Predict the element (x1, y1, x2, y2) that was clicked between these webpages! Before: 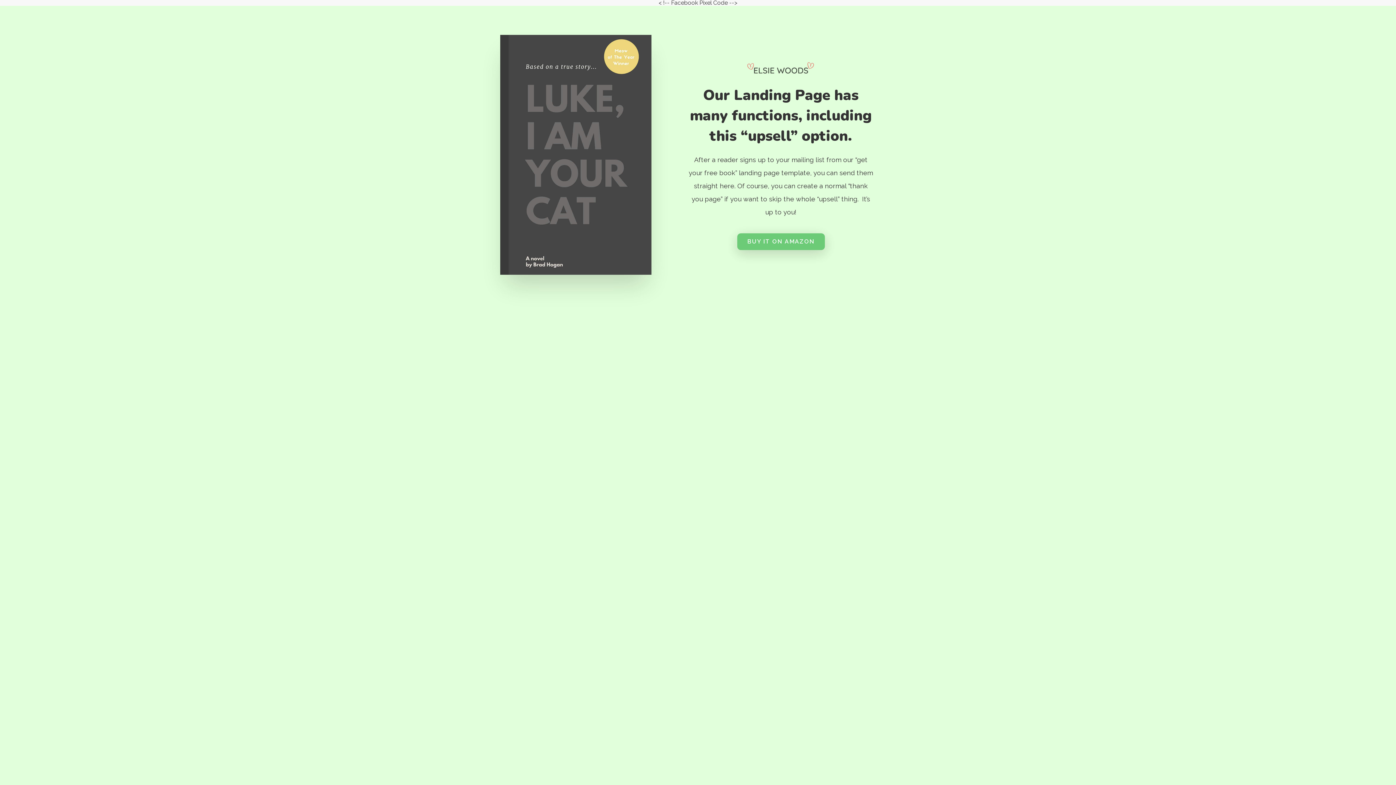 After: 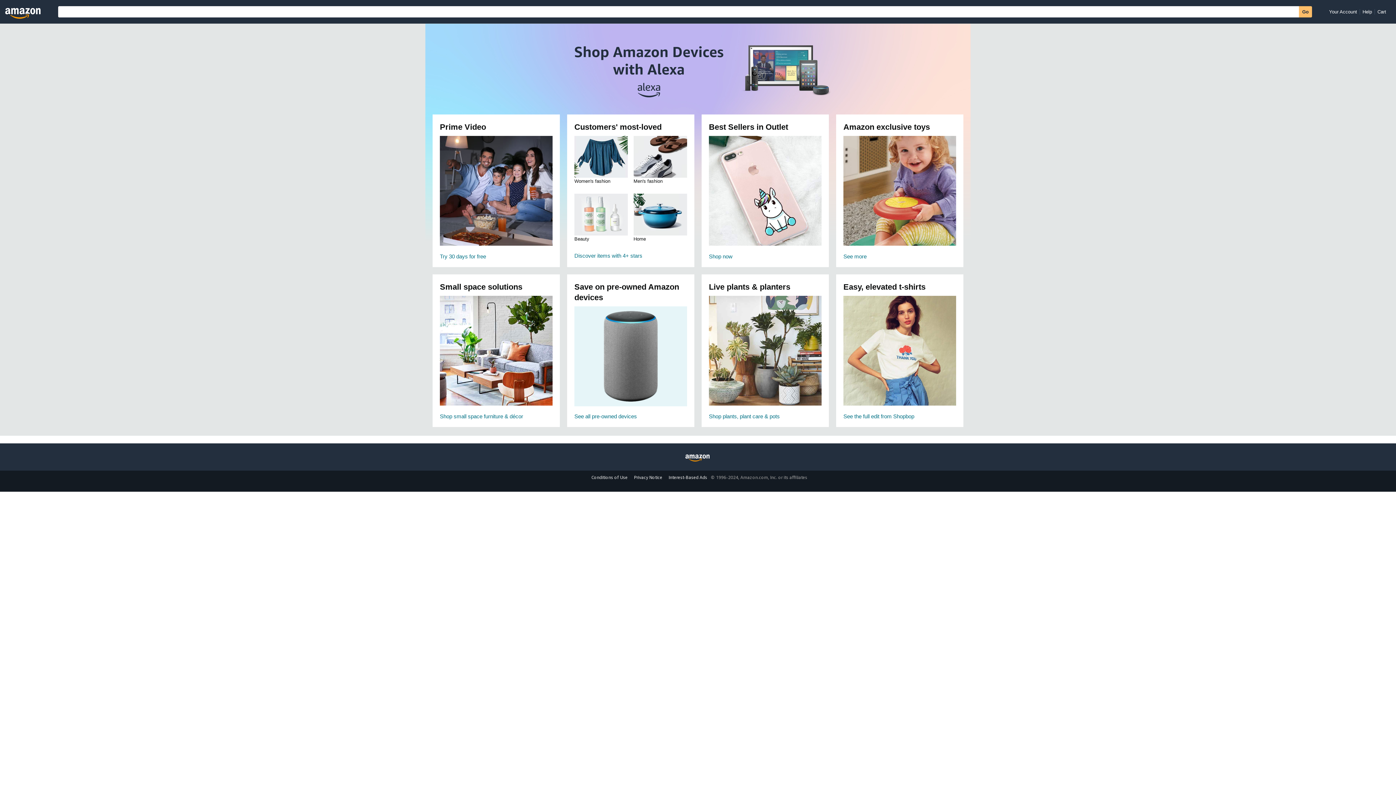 Action: bbox: (737, 233, 824, 250) label: BUY IT ON AMAZON